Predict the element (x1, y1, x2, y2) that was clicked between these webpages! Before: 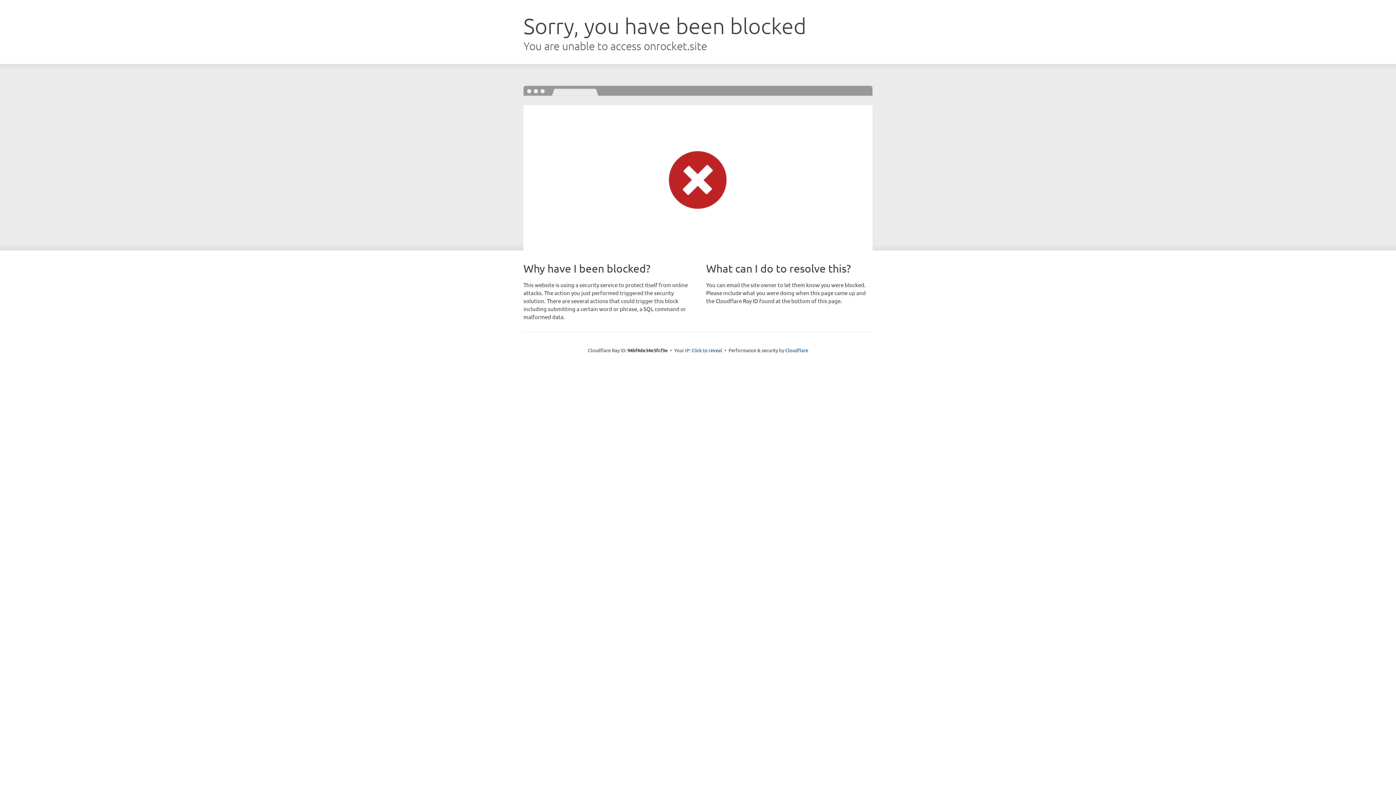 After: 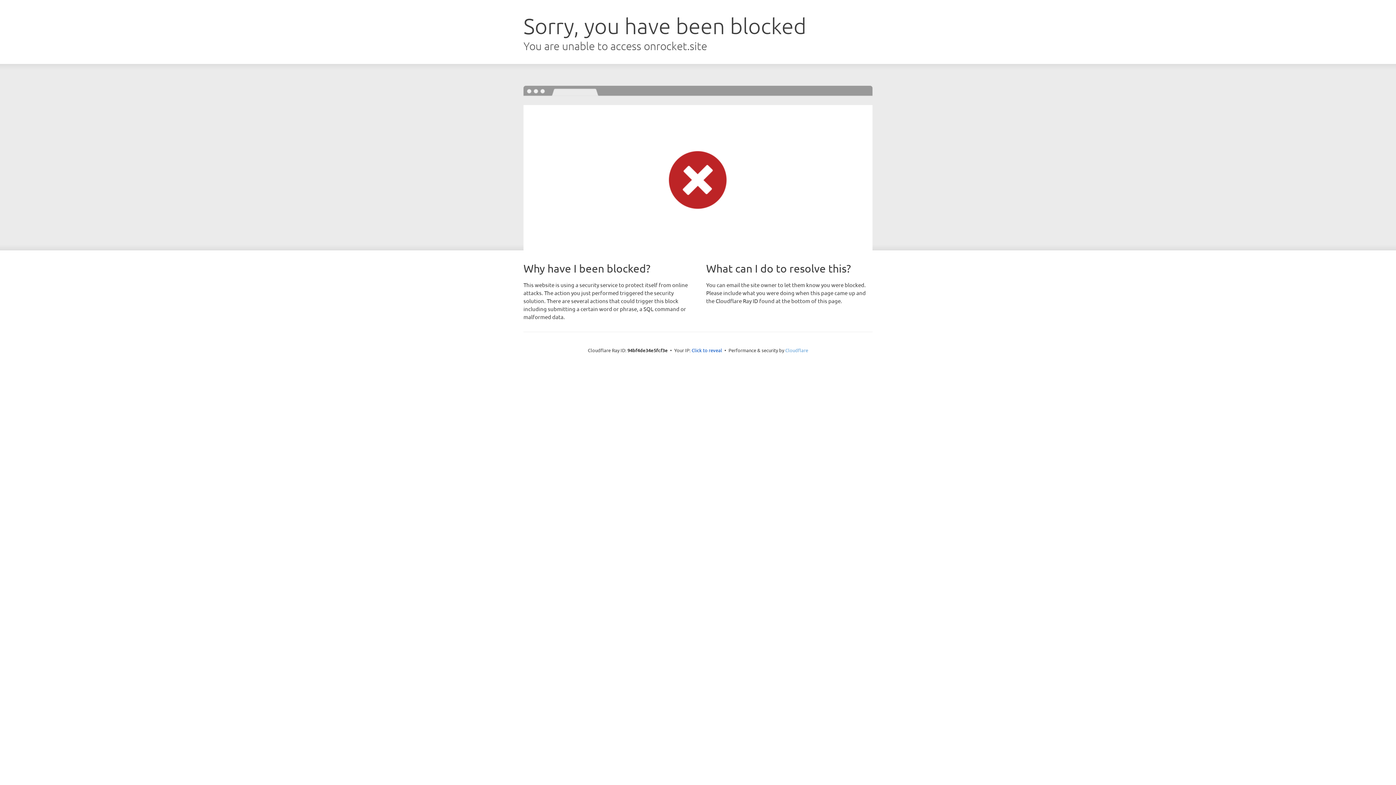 Action: bbox: (785, 347, 808, 353) label: Cloudflare